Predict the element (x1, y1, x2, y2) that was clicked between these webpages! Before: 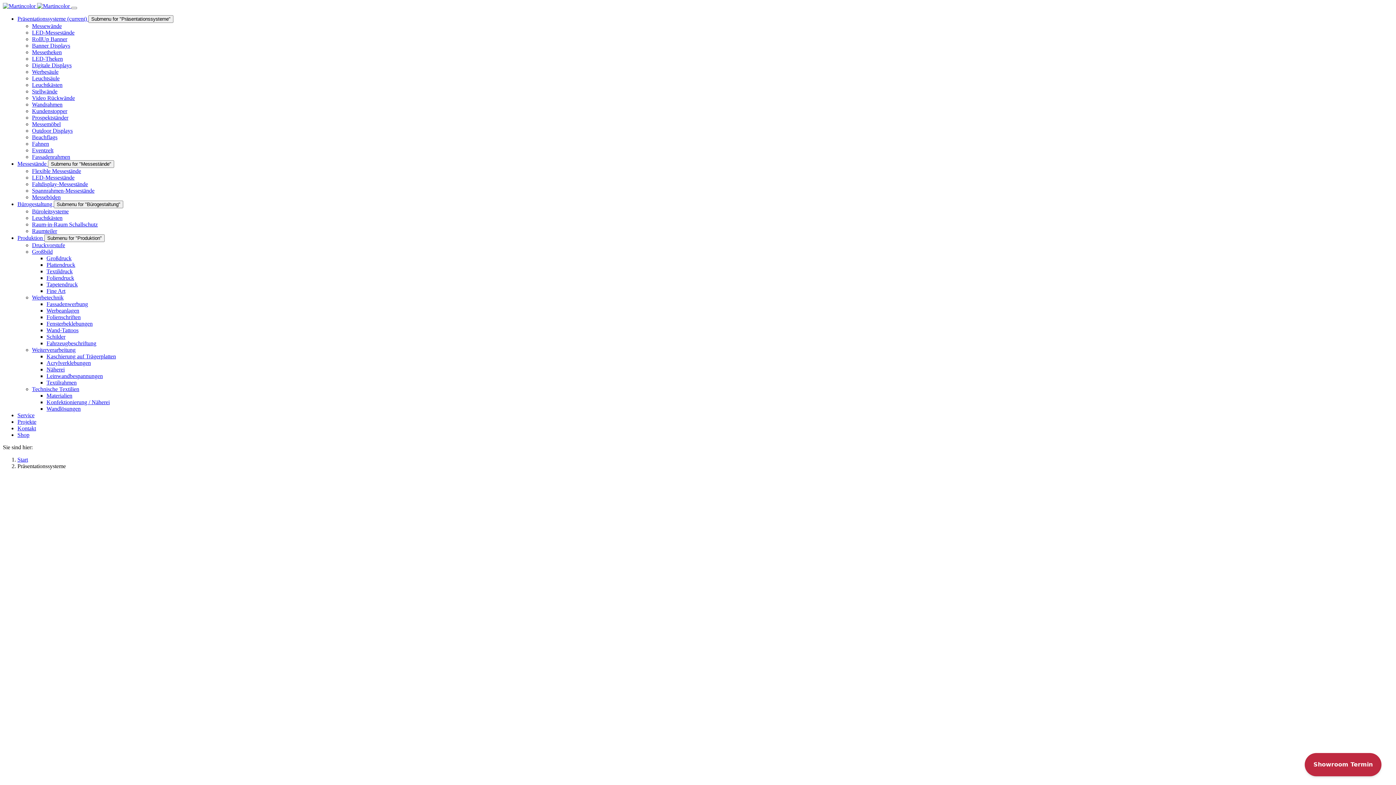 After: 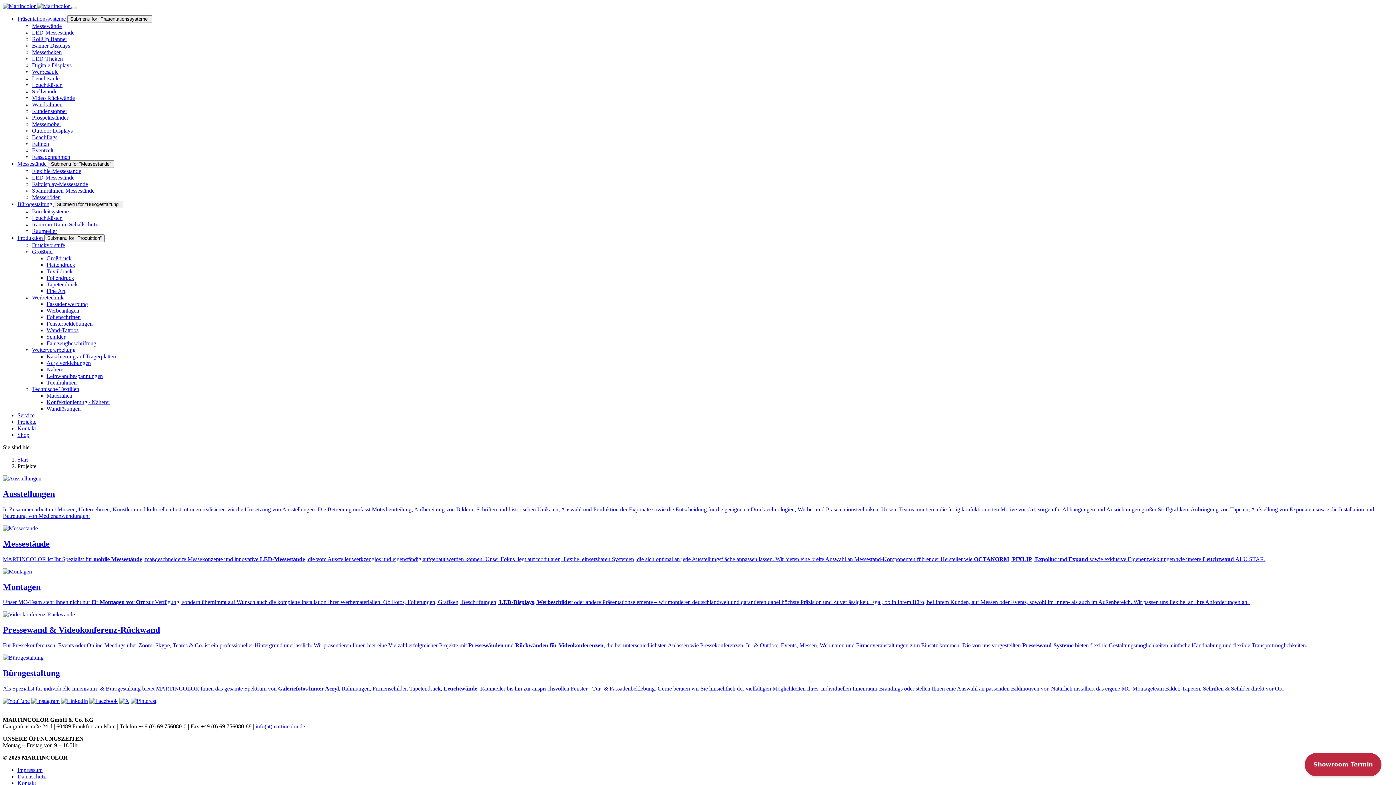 Action: label: Projekte bbox: (17, 418, 36, 425)